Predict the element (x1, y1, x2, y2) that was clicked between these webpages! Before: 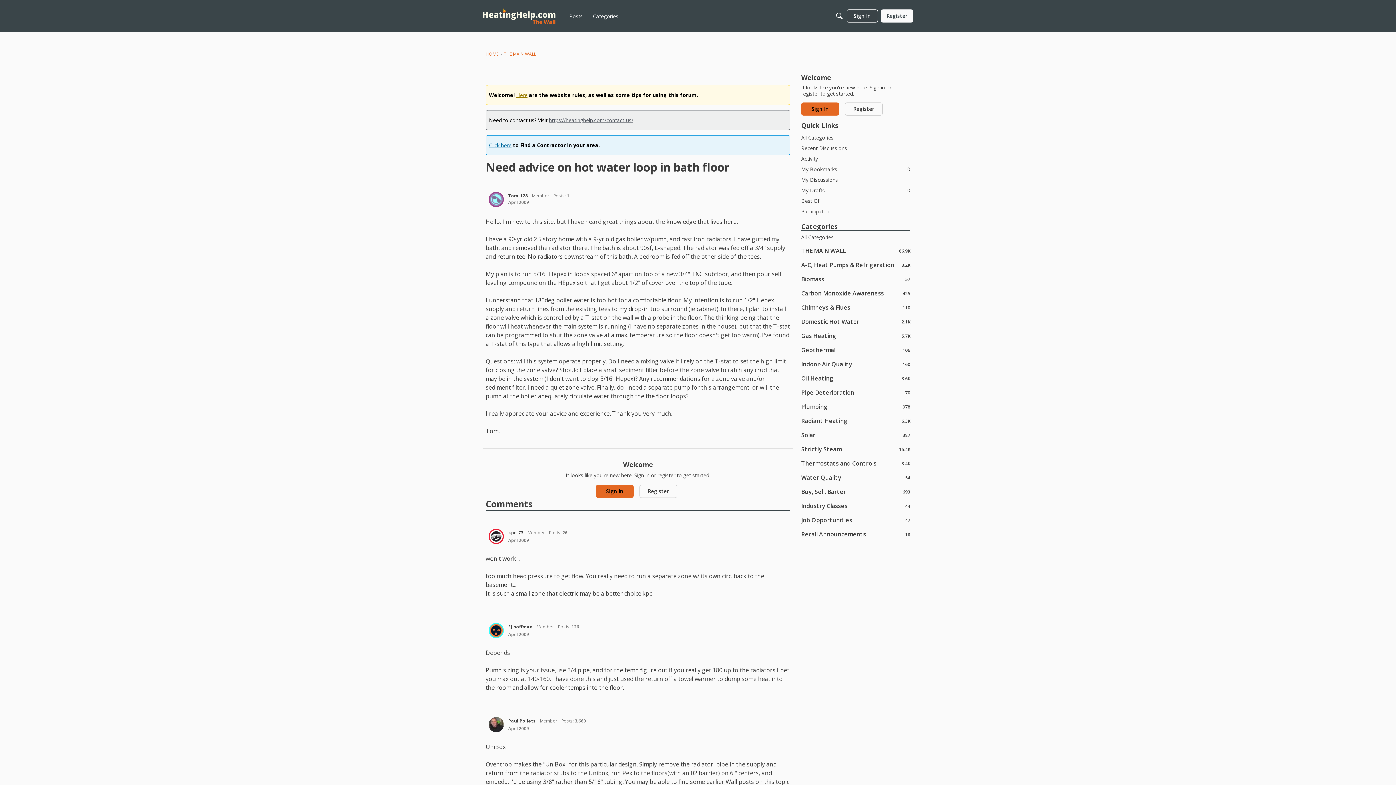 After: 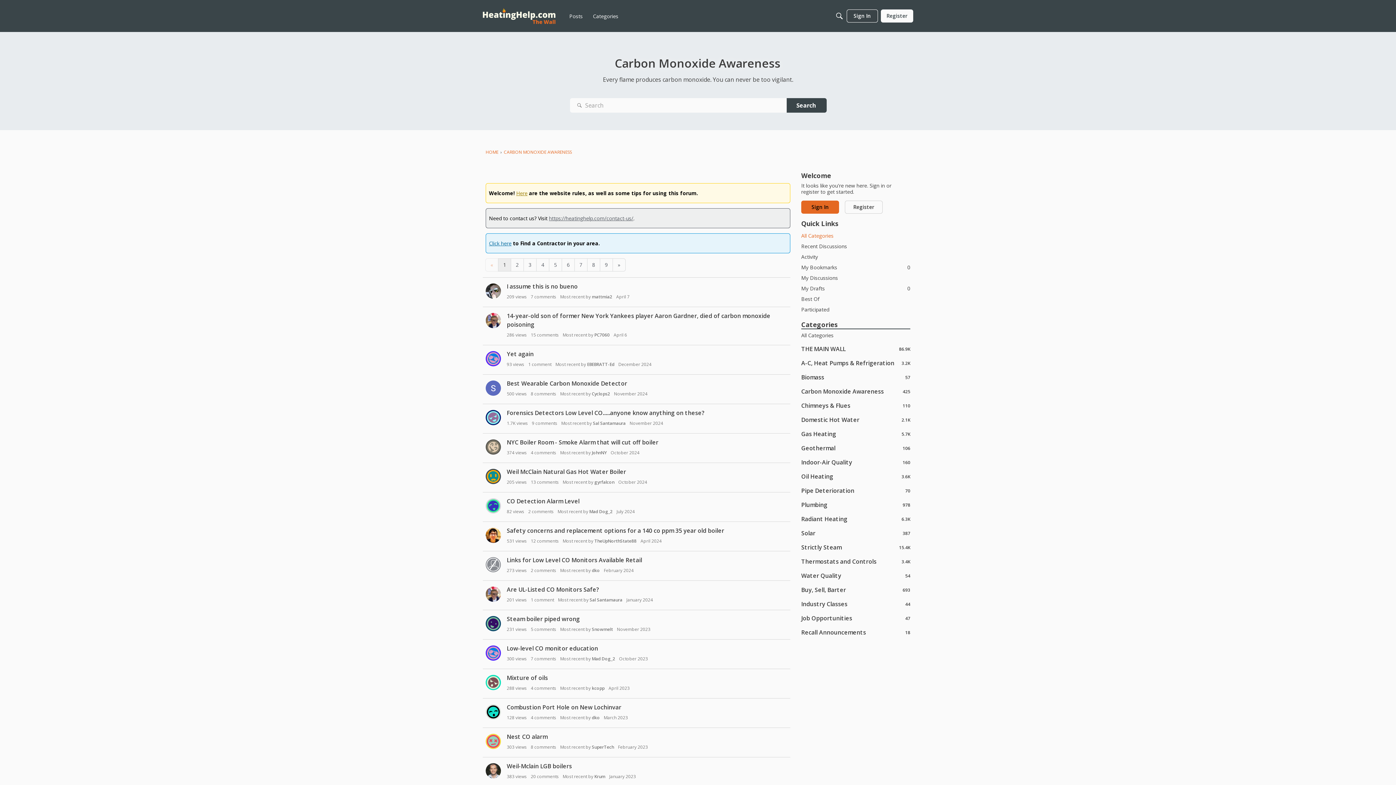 Action: label: 425
Carbon Monoxide Awareness bbox: (801, 289, 910, 297)